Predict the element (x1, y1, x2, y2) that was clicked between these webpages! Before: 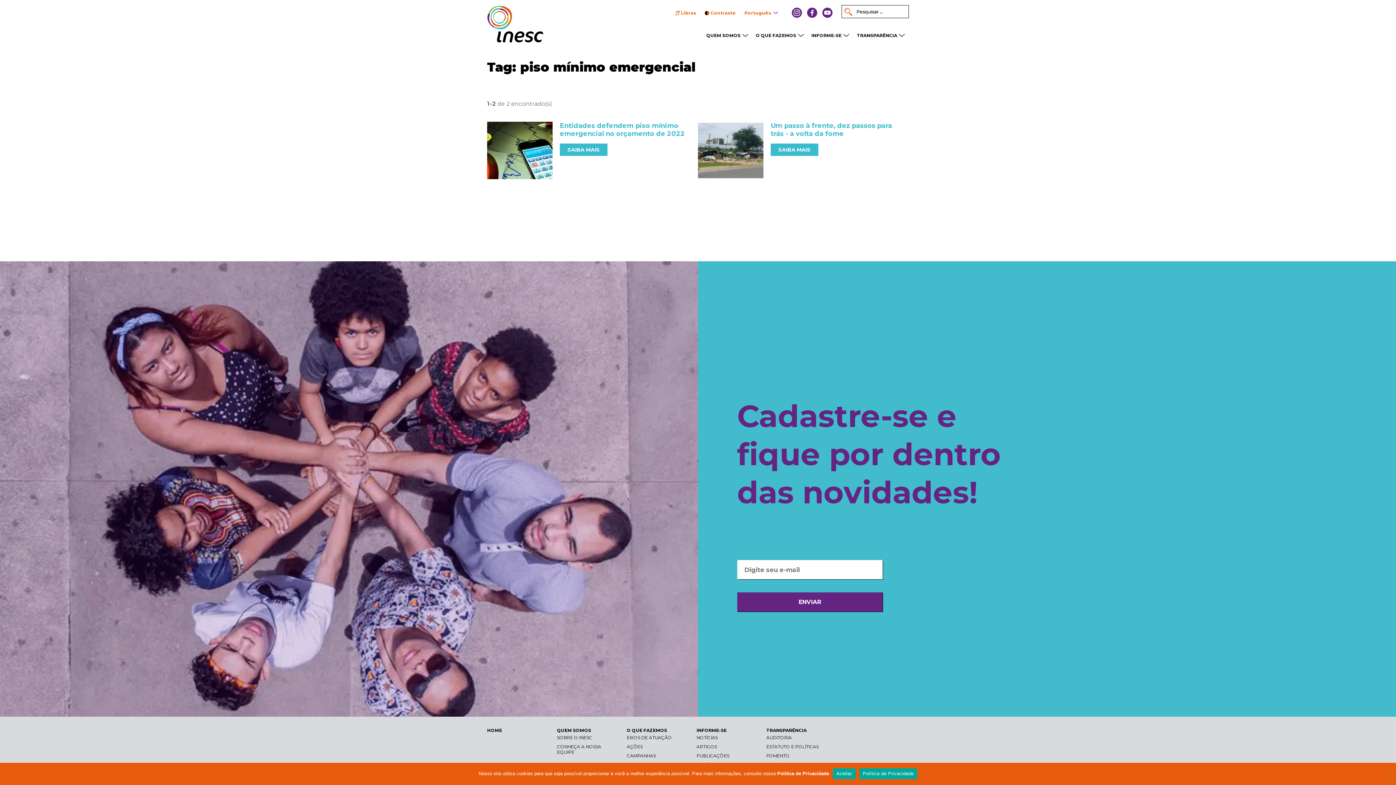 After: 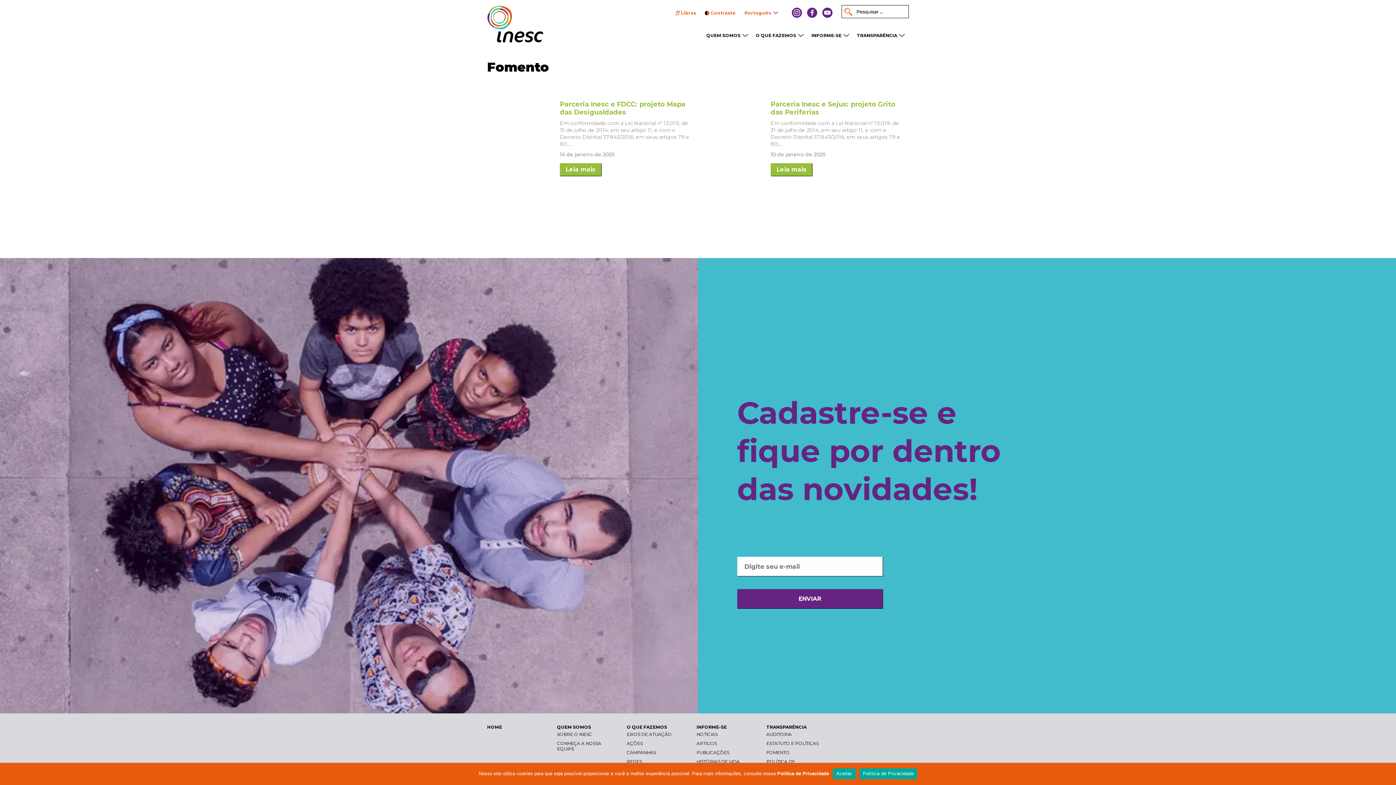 Action: bbox: (766, 753, 789, 758) label: FOMENTO